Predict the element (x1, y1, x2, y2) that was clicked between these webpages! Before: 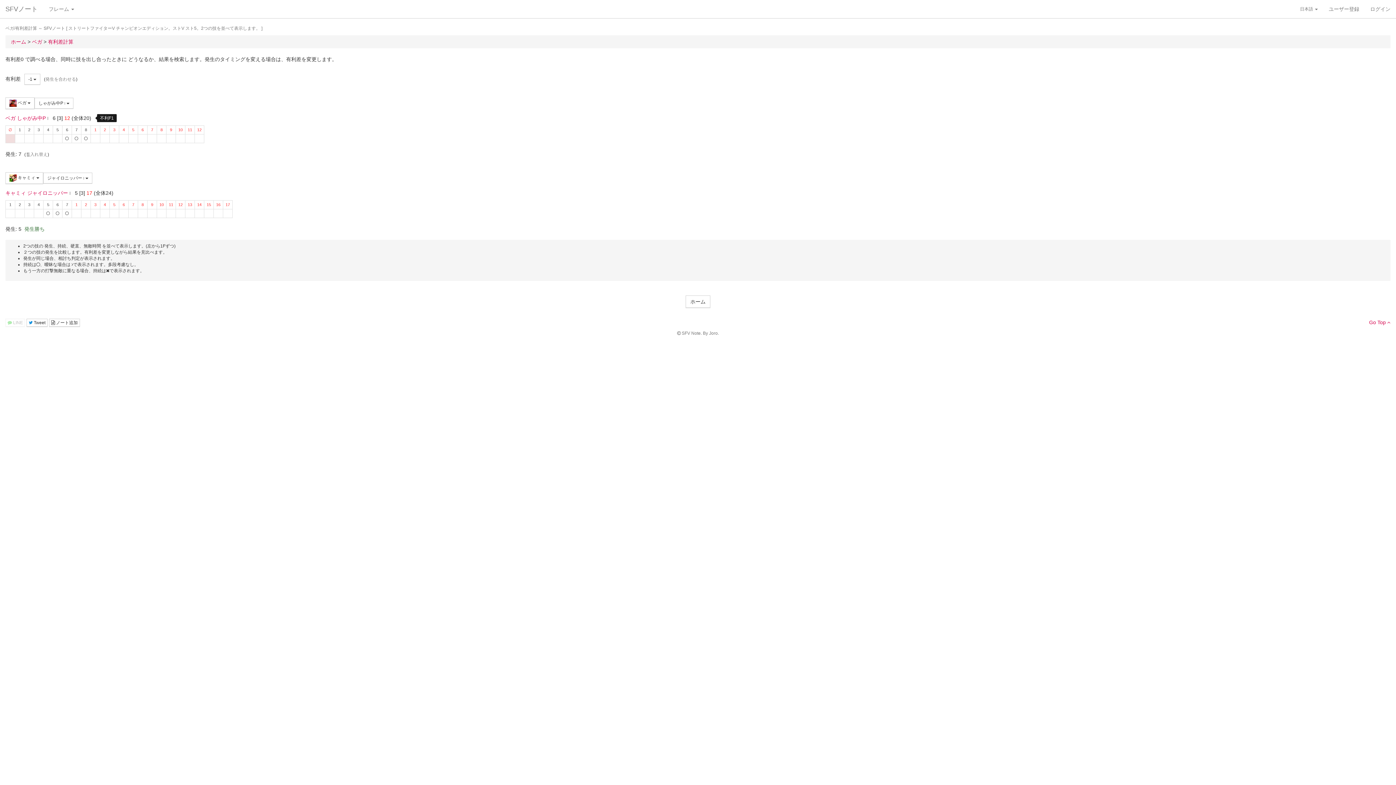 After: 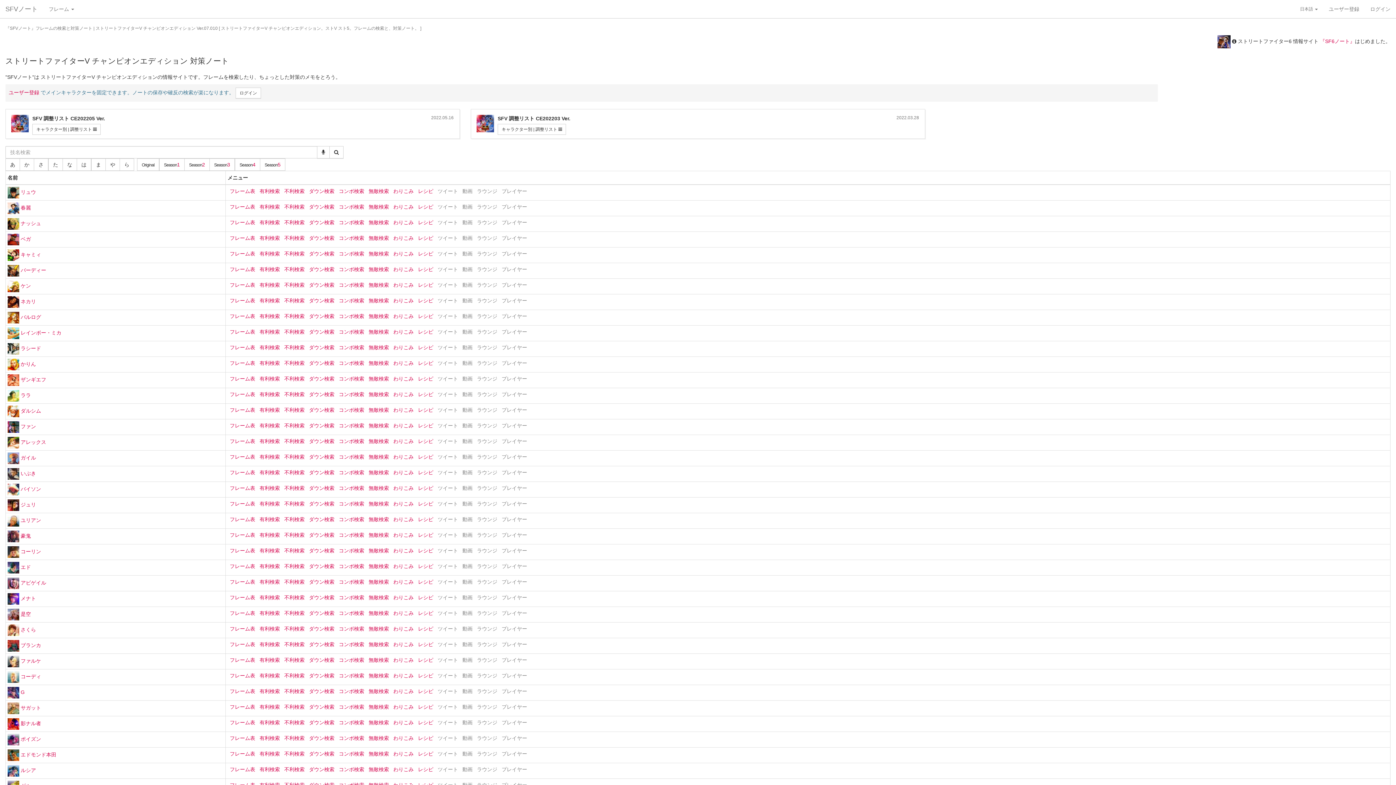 Action: bbox: (685, 295, 710, 308) label: ホーム